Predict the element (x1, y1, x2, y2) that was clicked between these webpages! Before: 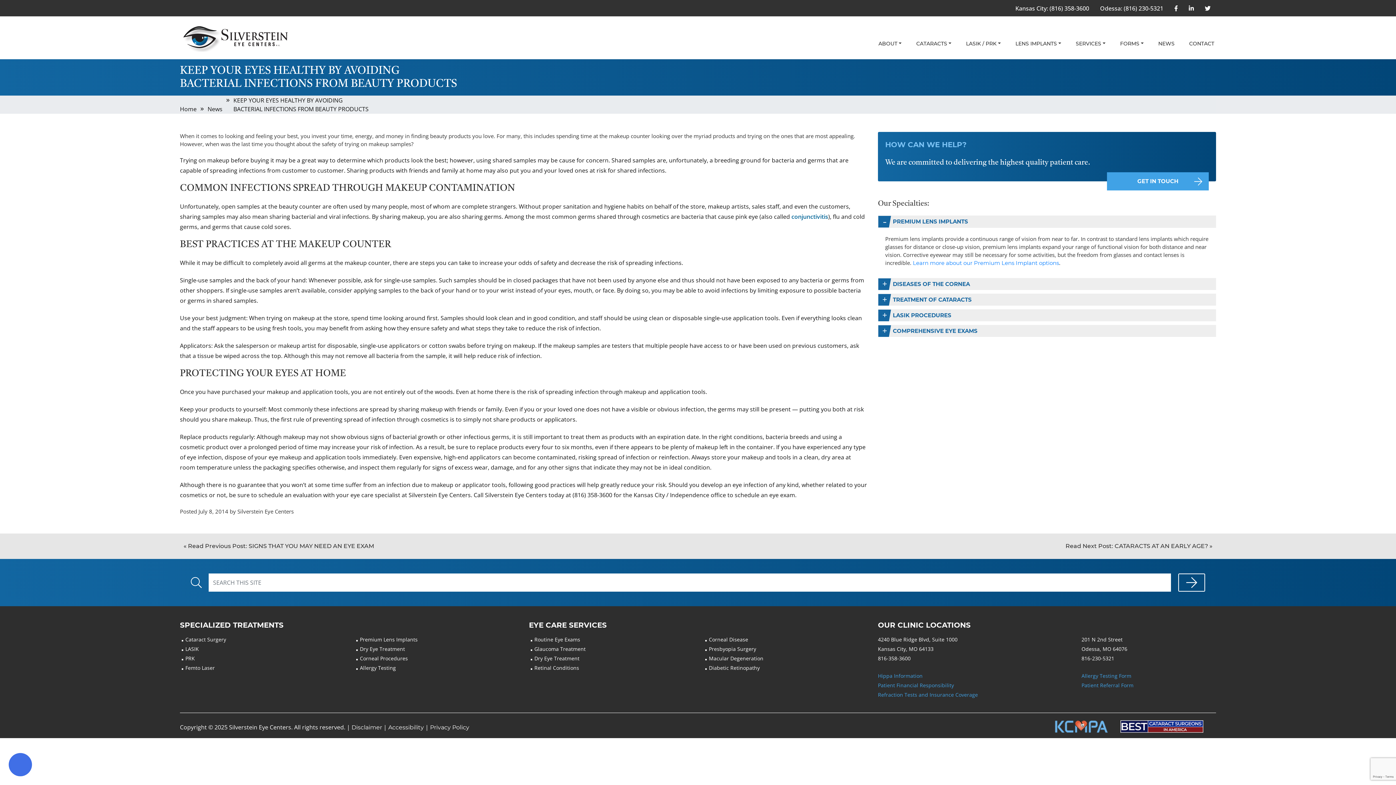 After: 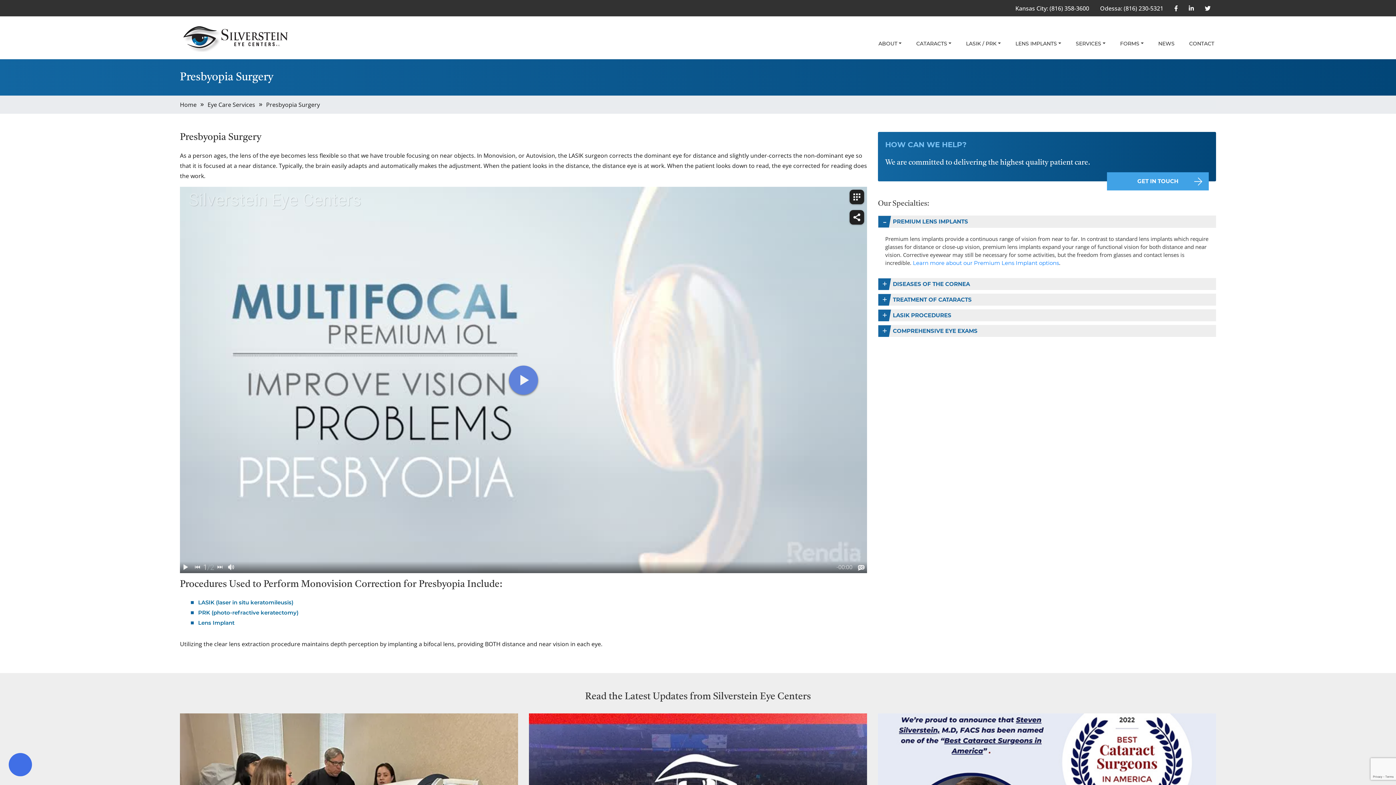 Action: label: Presbyopia Surgery bbox: (709, 645, 756, 652)